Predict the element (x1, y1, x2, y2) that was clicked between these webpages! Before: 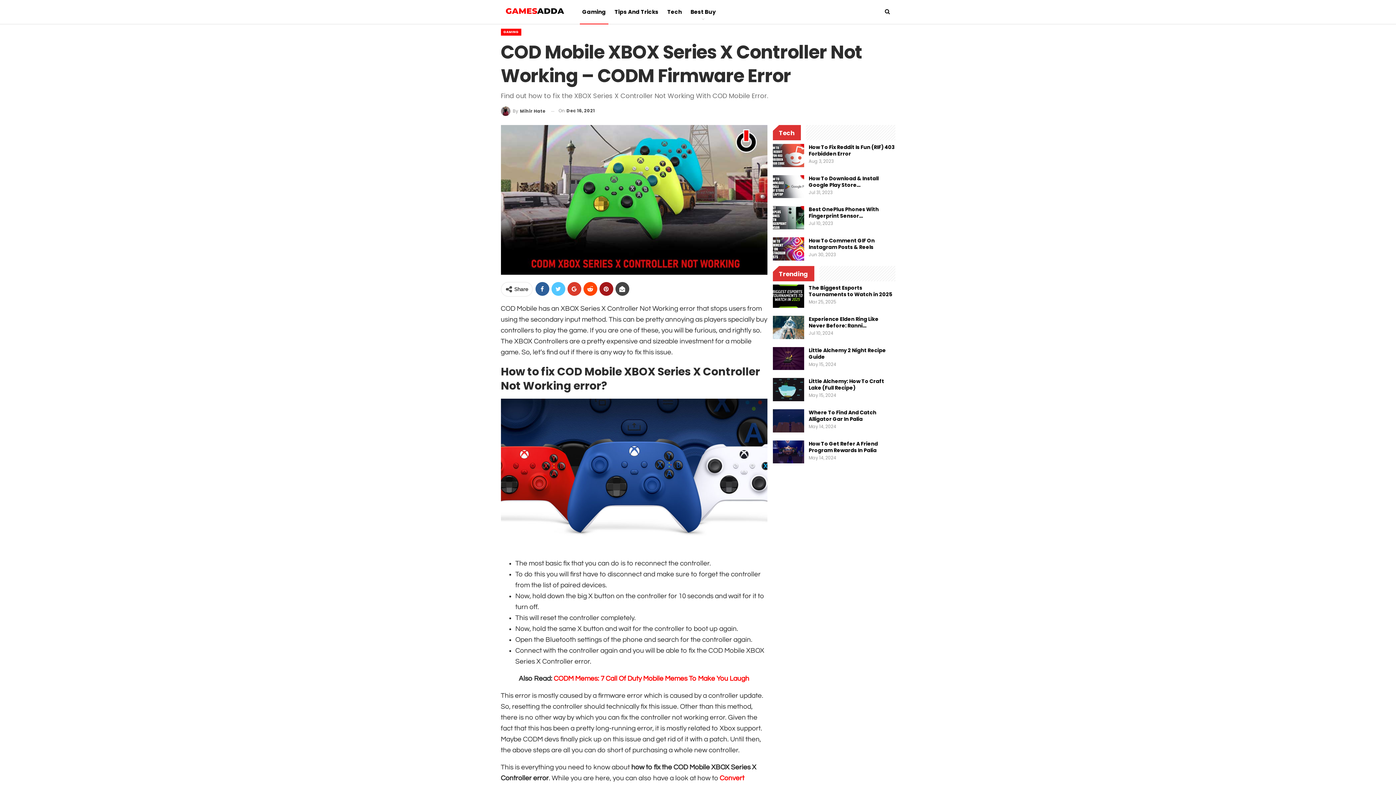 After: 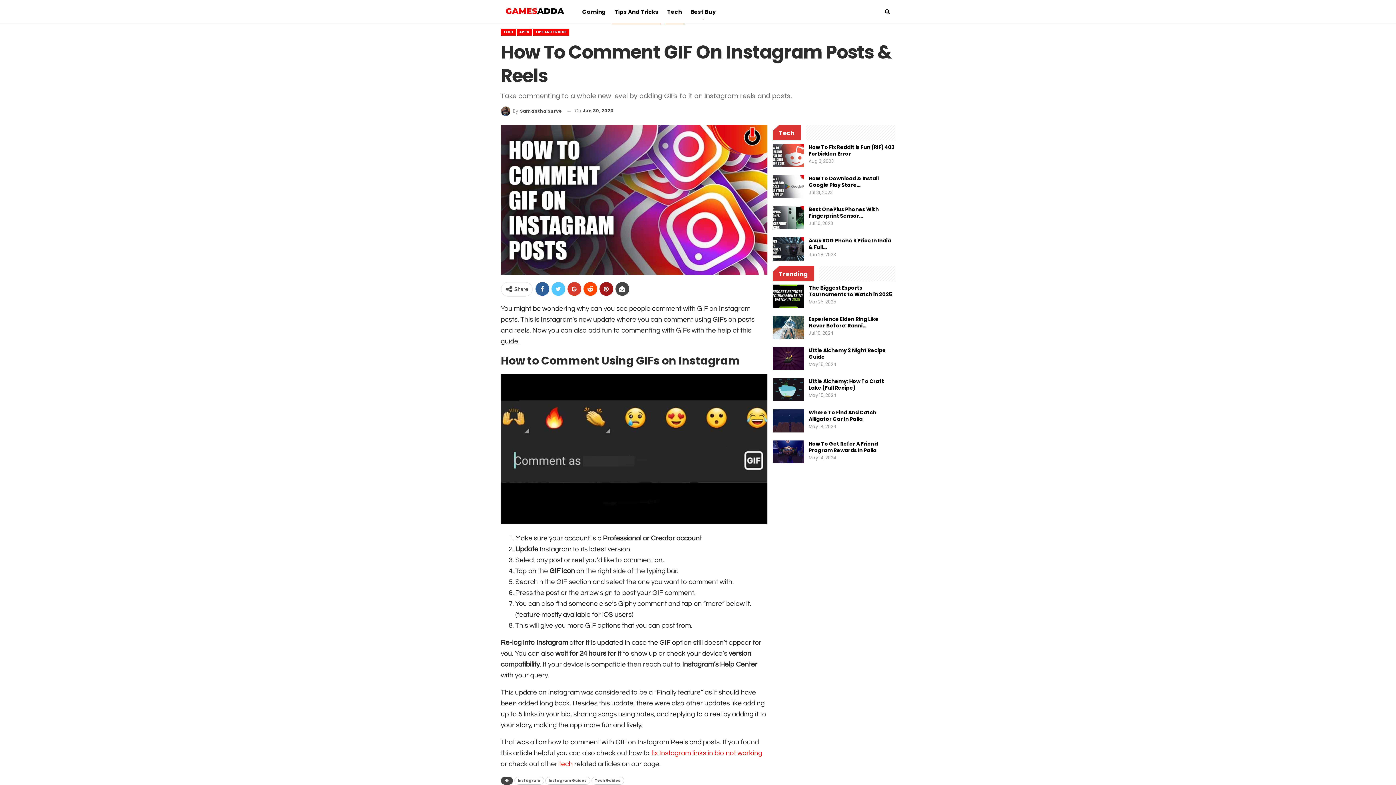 Action: label: How To Comment GIF On Instagram Posts & Reels bbox: (808, 237, 874, 250)